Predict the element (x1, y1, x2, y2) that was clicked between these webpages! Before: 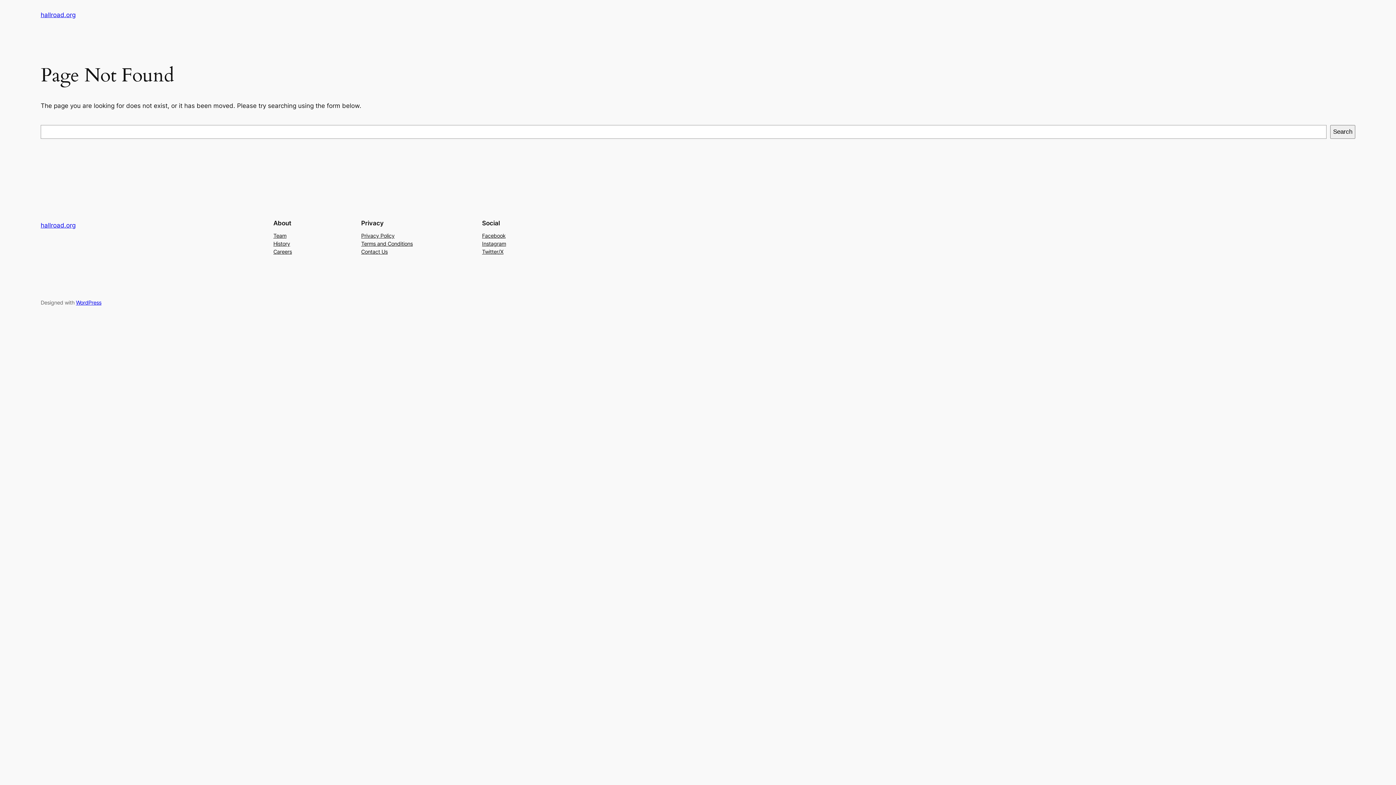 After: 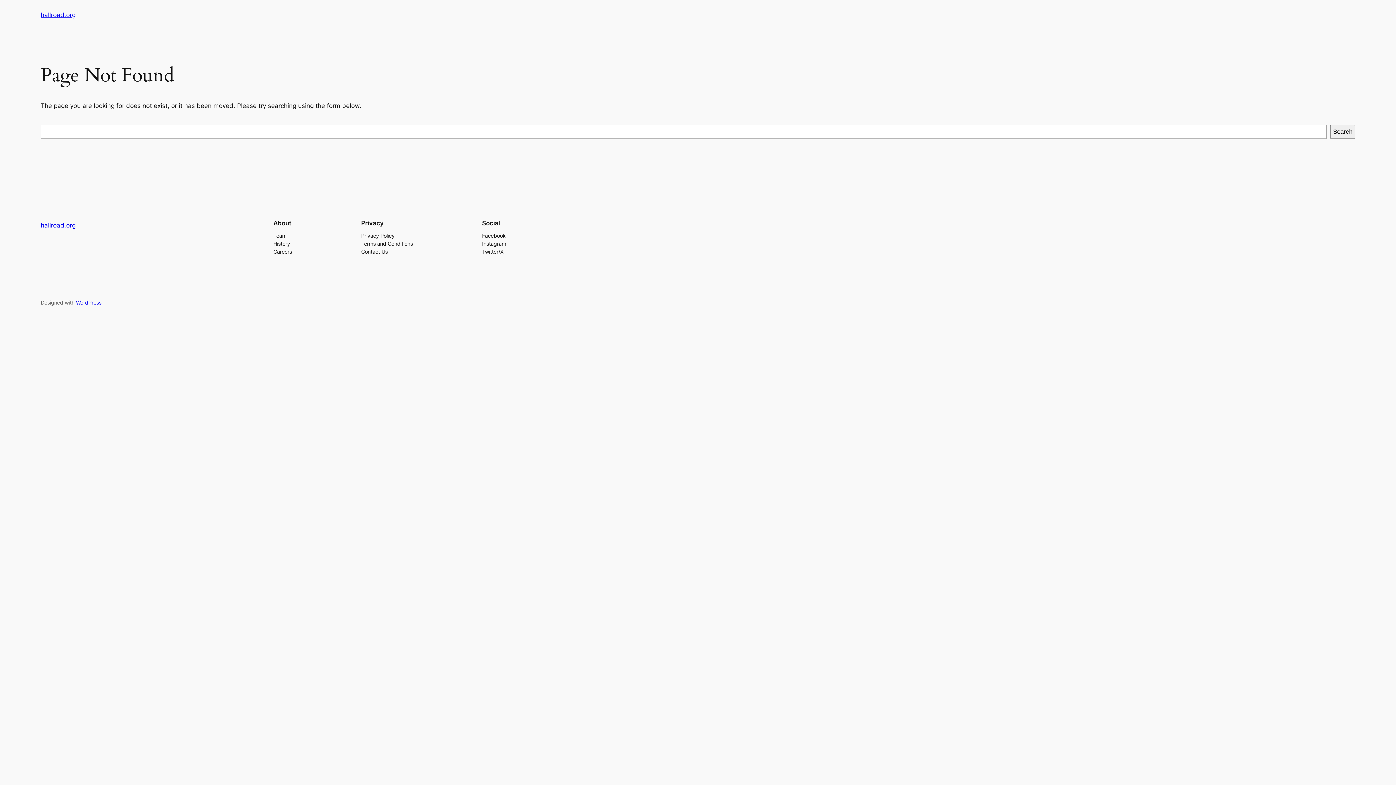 Action: bbox: (361, 231, 394, 239) label: Privacy Policy